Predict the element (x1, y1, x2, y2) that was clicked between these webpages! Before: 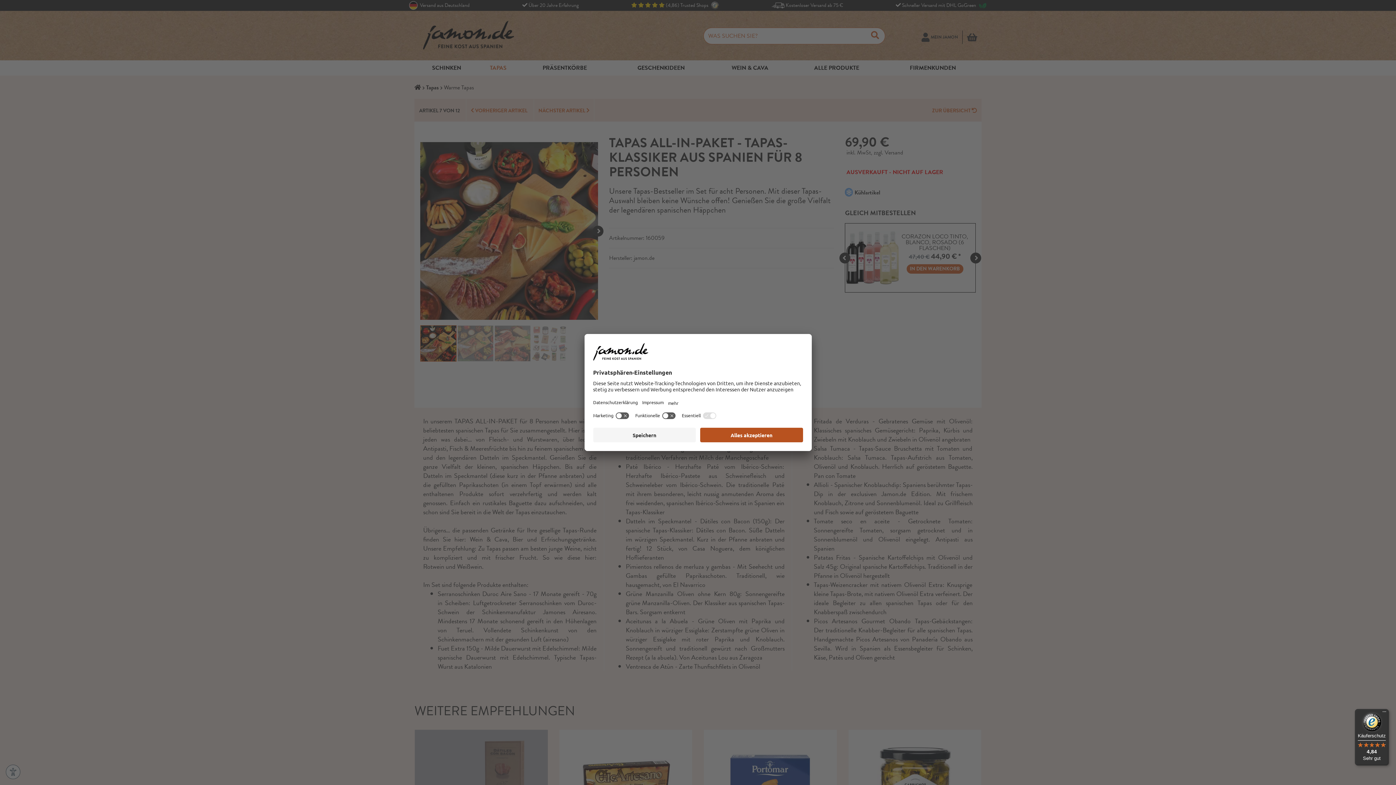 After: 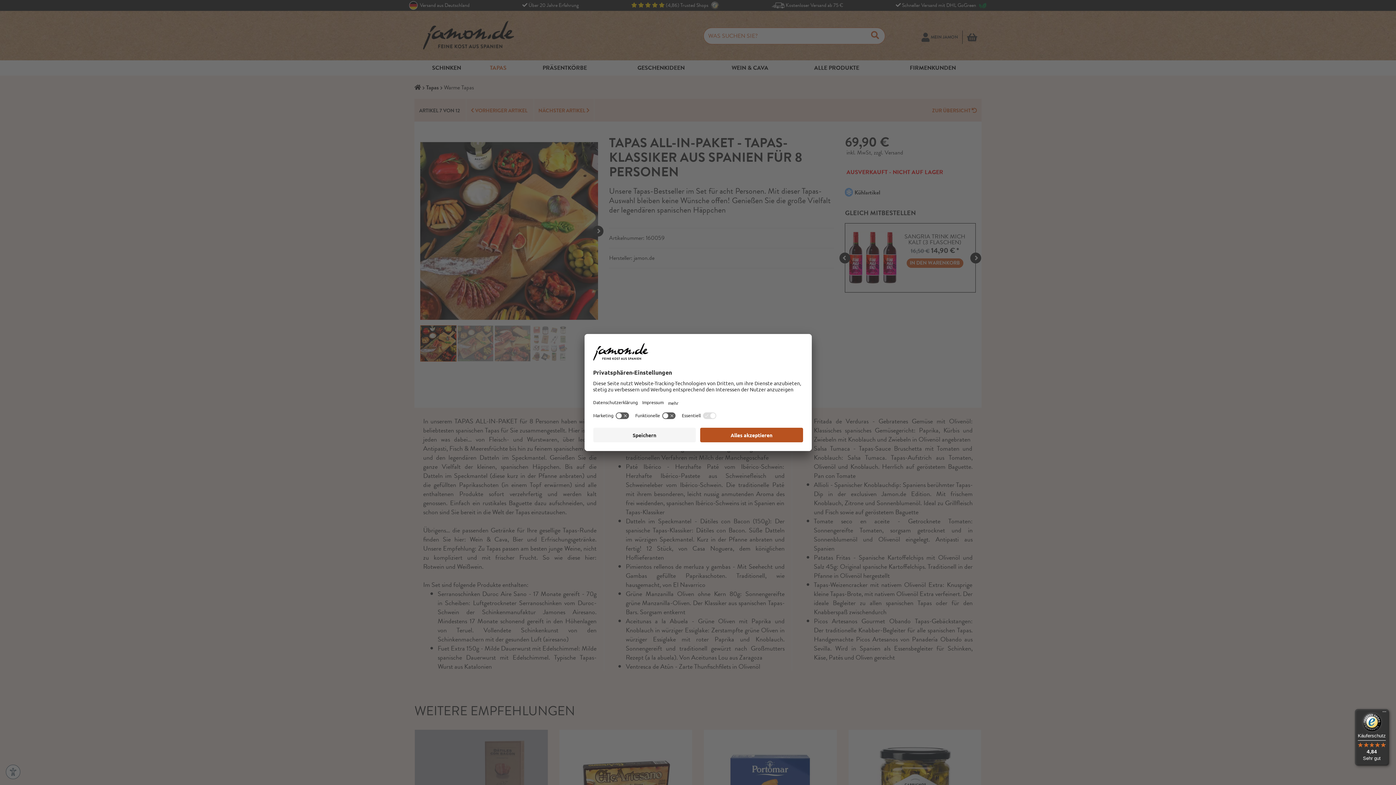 Action: bbox: (1355, 709, 1389, 765) label: Käuferschutz

4,84

Sehr gut